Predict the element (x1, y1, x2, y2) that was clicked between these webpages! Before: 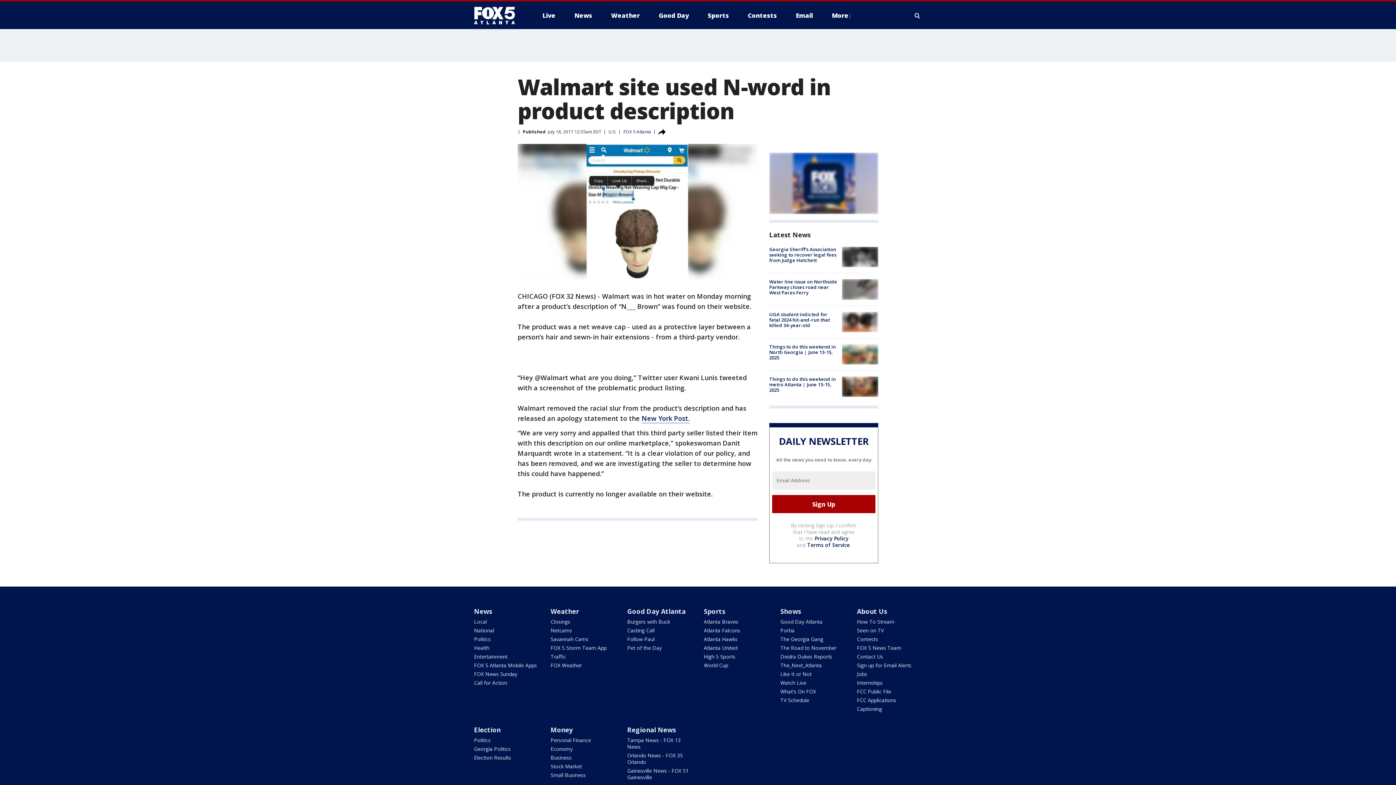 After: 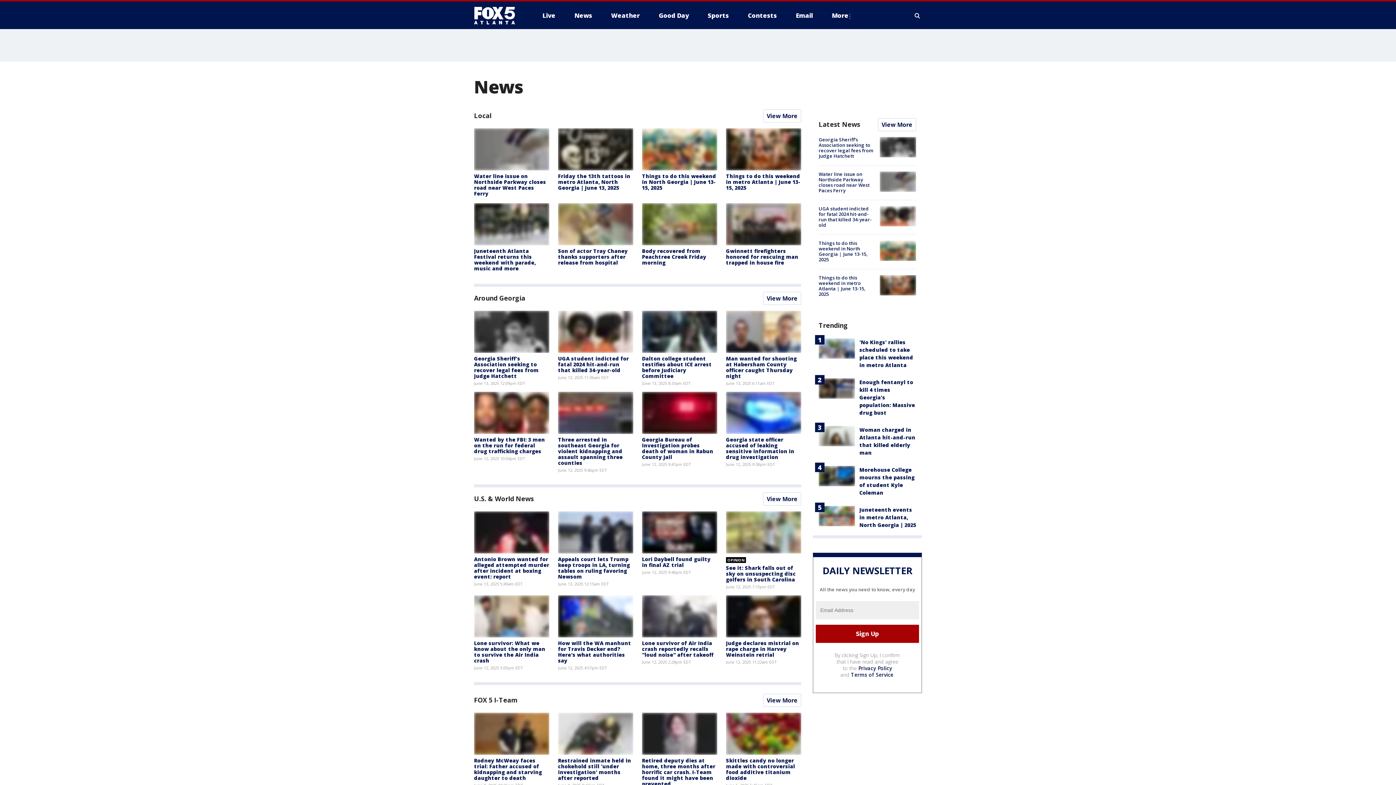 Action: label: News bbox: (474, 607, 492, 616)